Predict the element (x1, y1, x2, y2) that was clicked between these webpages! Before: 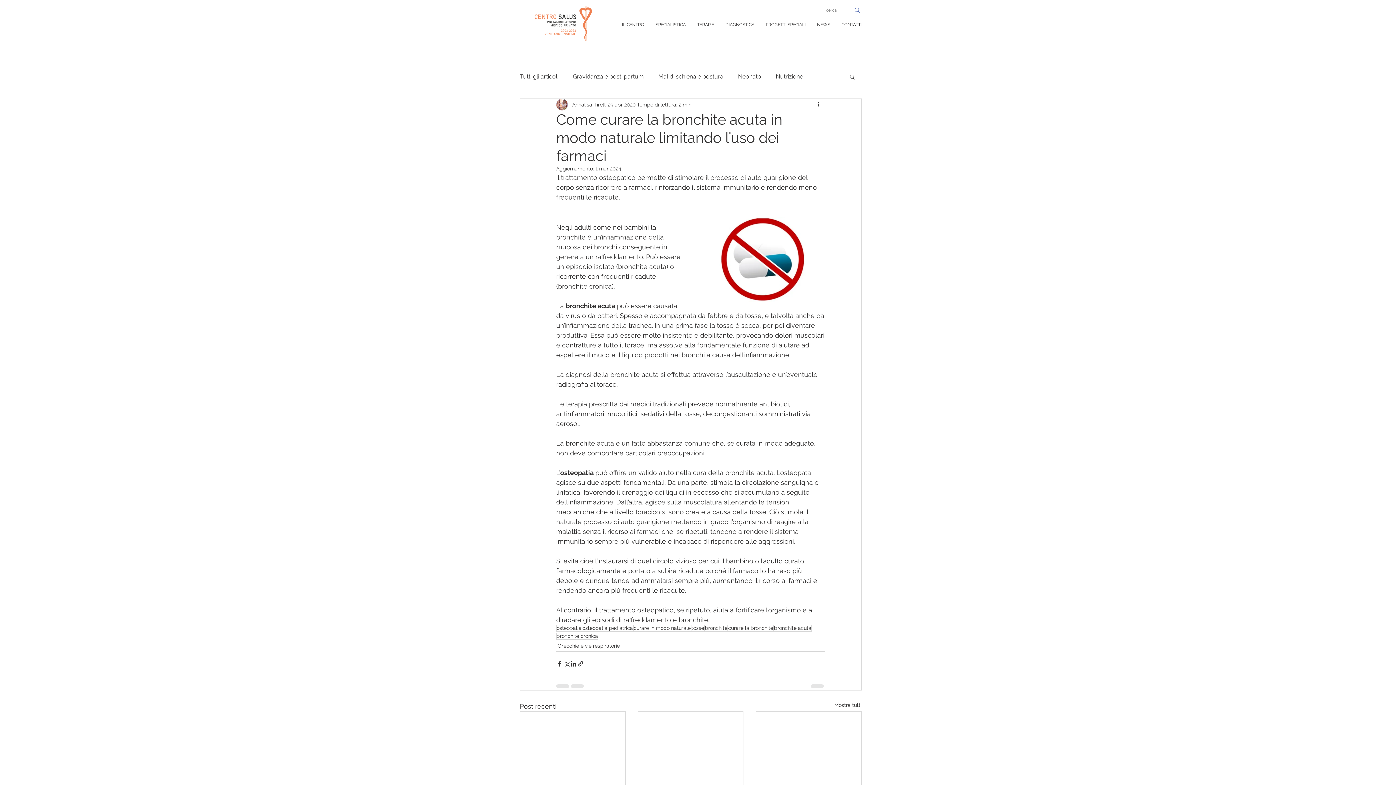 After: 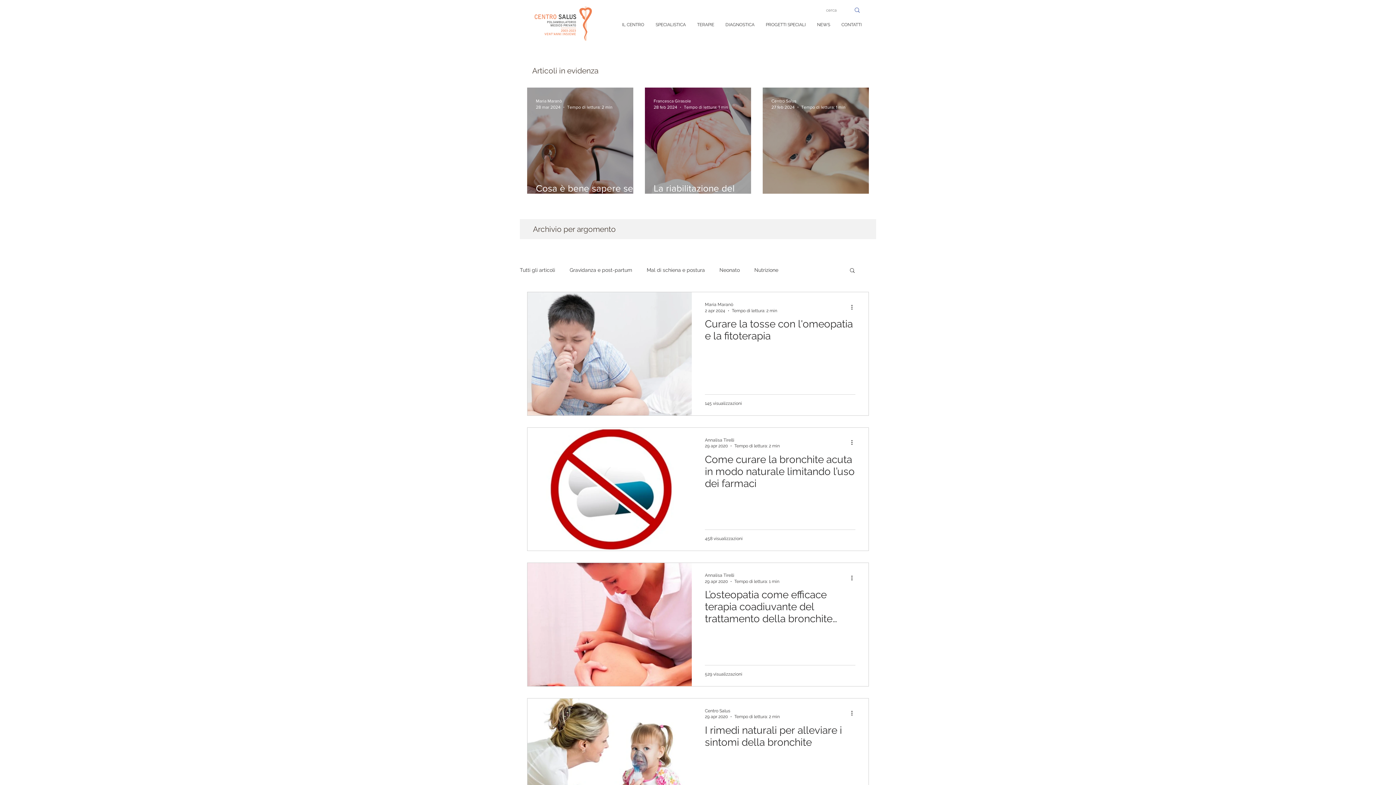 Action: label: tosse bbox: (691, 625, 704, 632)